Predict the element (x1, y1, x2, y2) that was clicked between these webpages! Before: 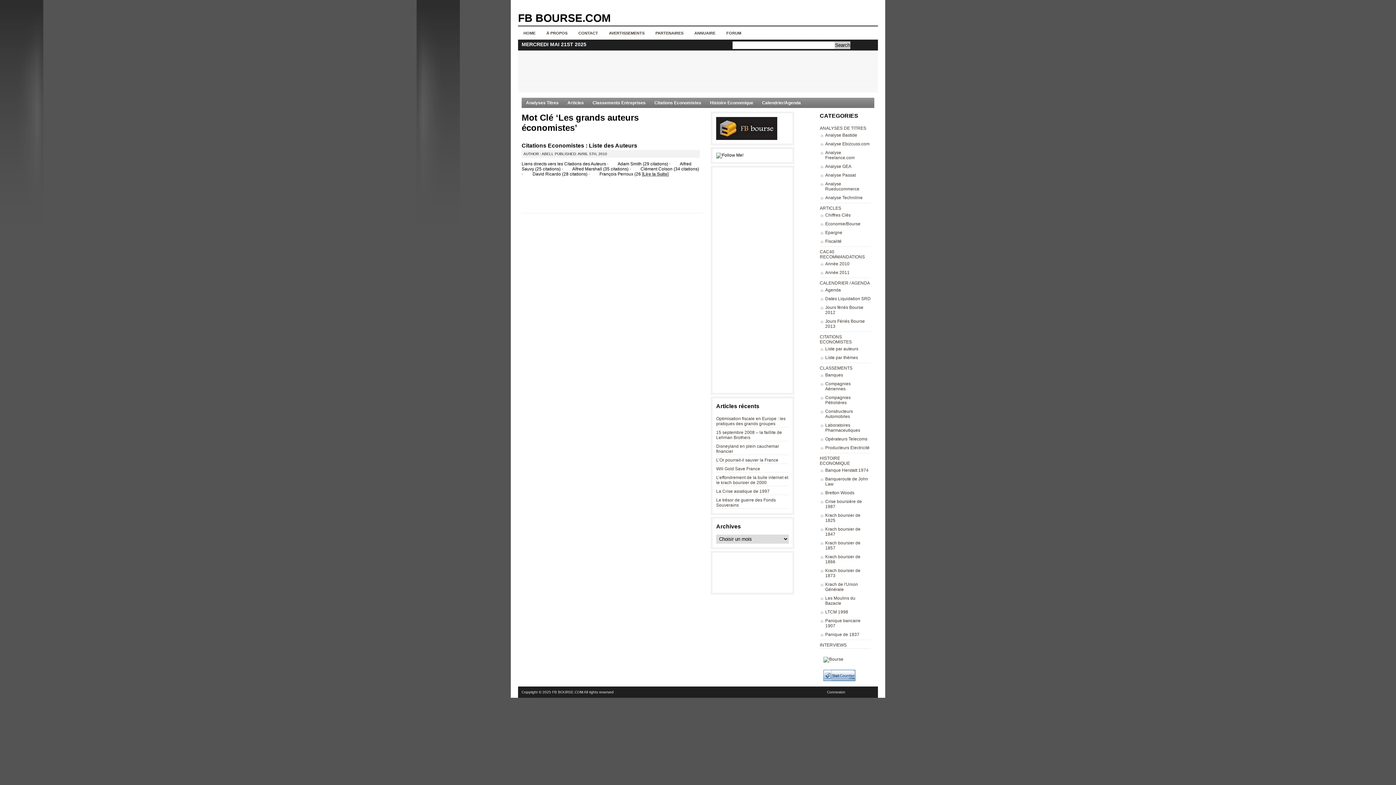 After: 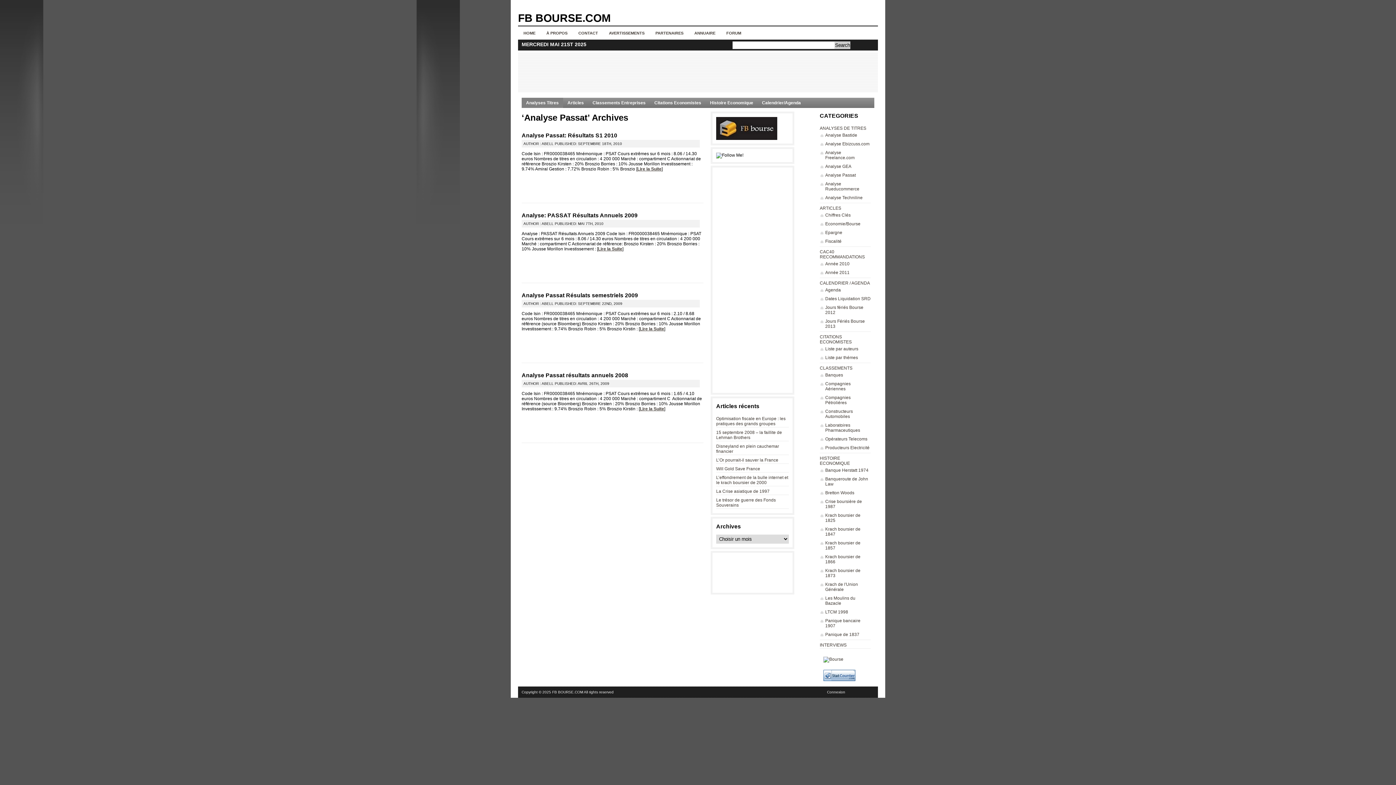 Action: label: Analyse Passat bbox: (825, 172, 856, 177)